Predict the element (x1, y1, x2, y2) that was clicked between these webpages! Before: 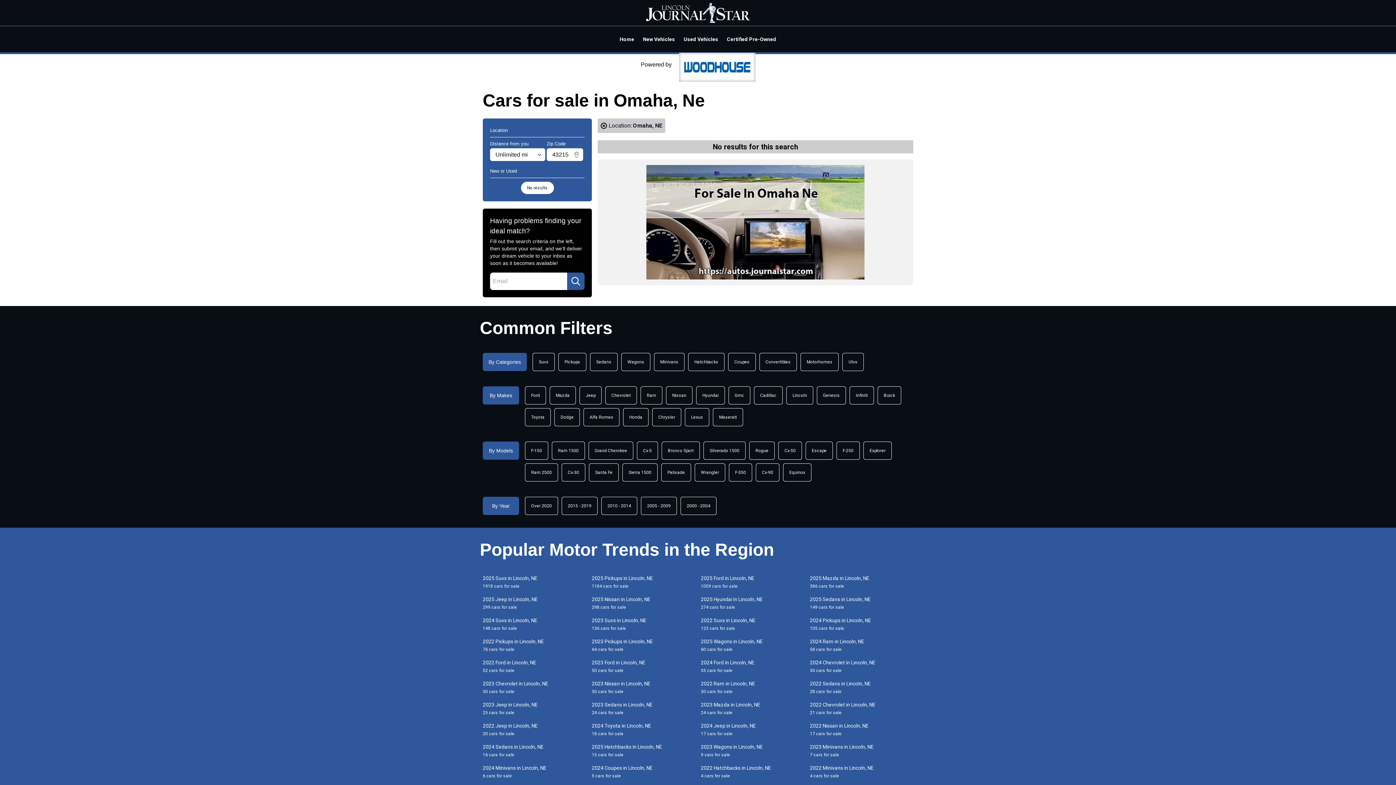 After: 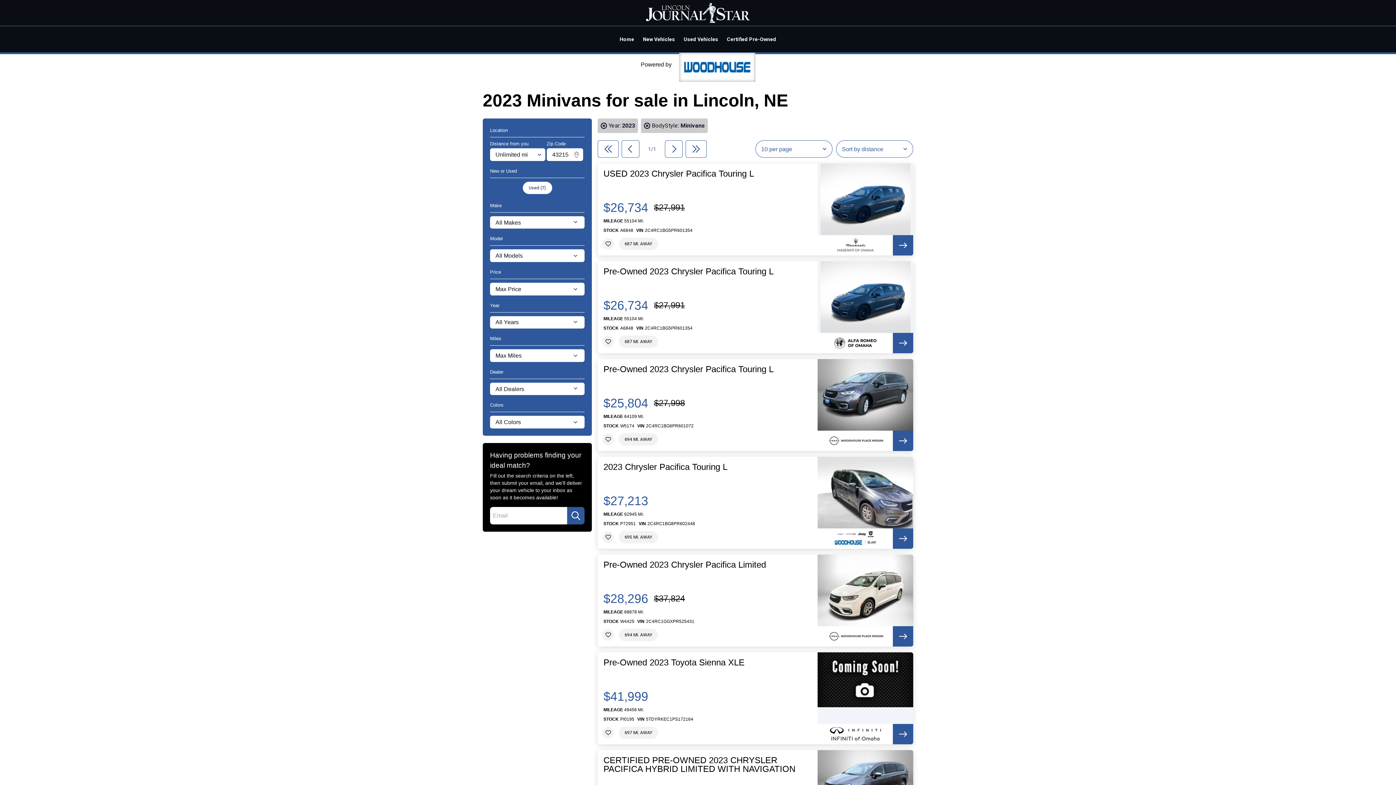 Action: label: 2023 Minivans in Lincoln, NE
7 cars for sale bbox: (807, 743, 916, 758)